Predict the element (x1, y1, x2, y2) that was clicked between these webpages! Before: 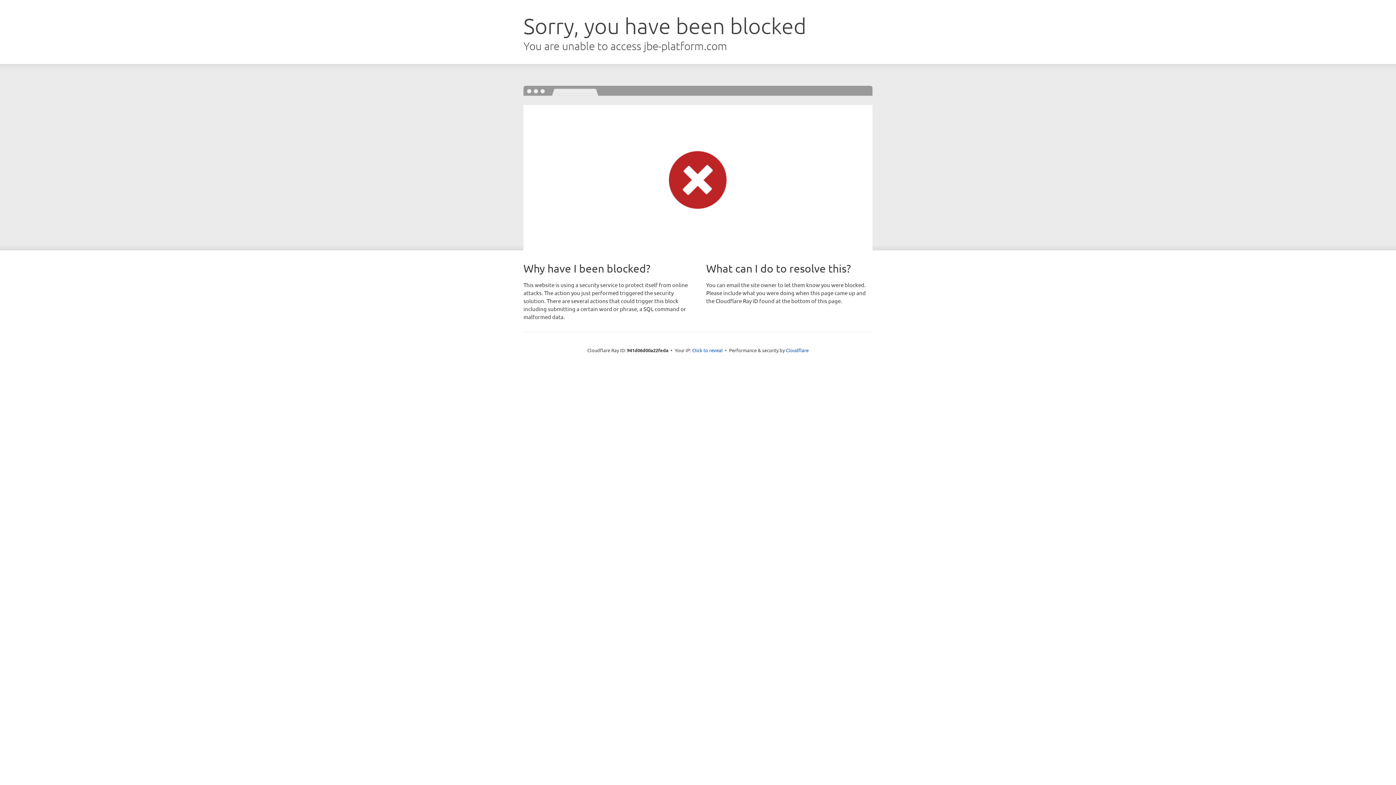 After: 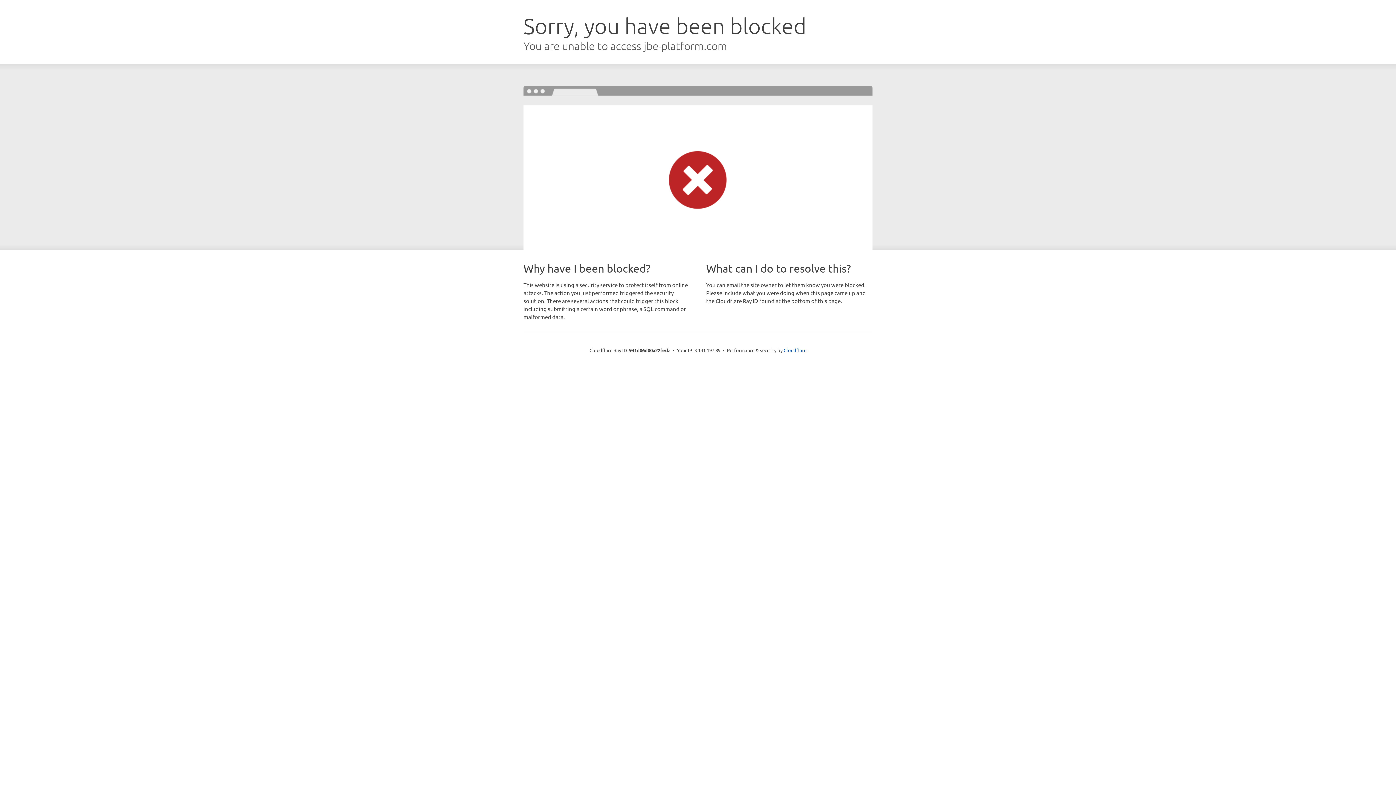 Action: bbox: (692, 346, 722, 353) label: Click to reveal